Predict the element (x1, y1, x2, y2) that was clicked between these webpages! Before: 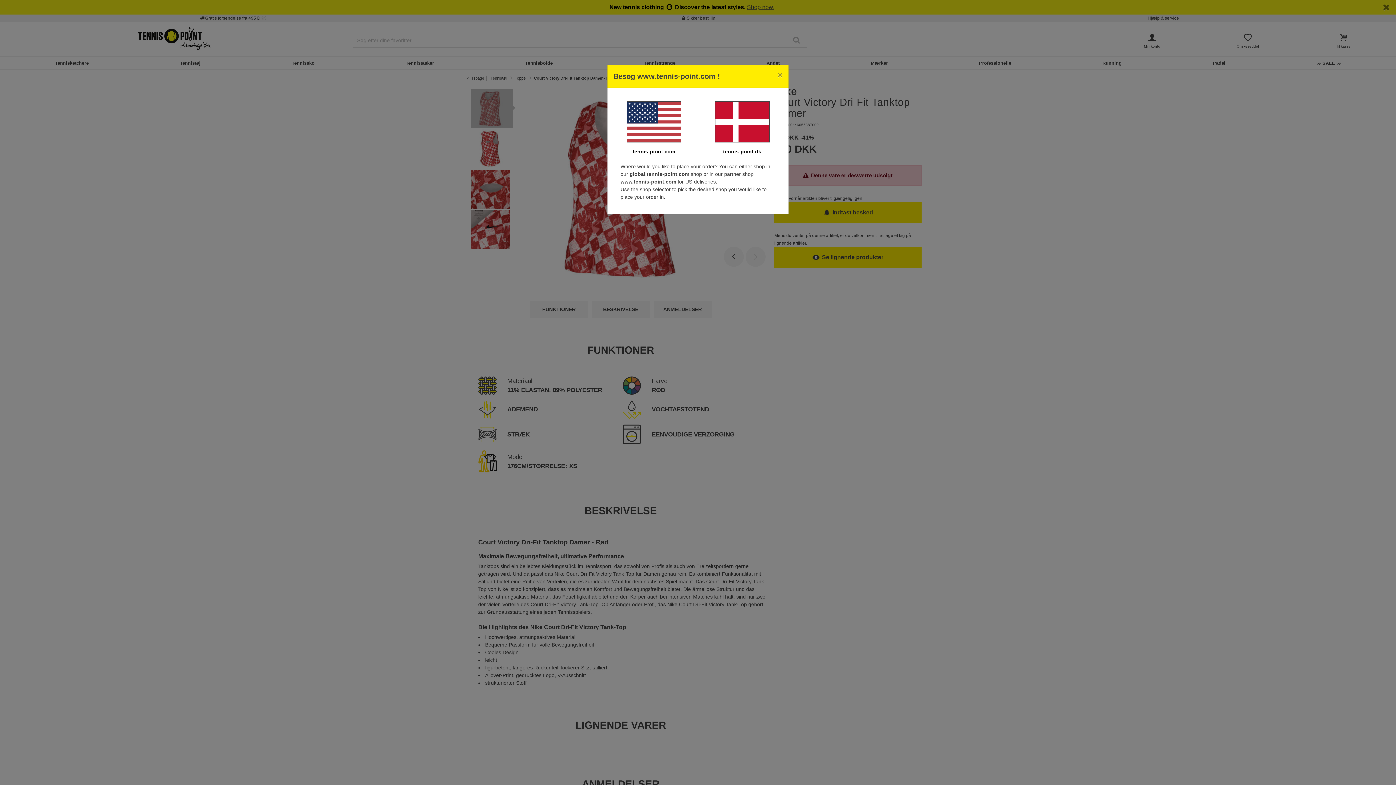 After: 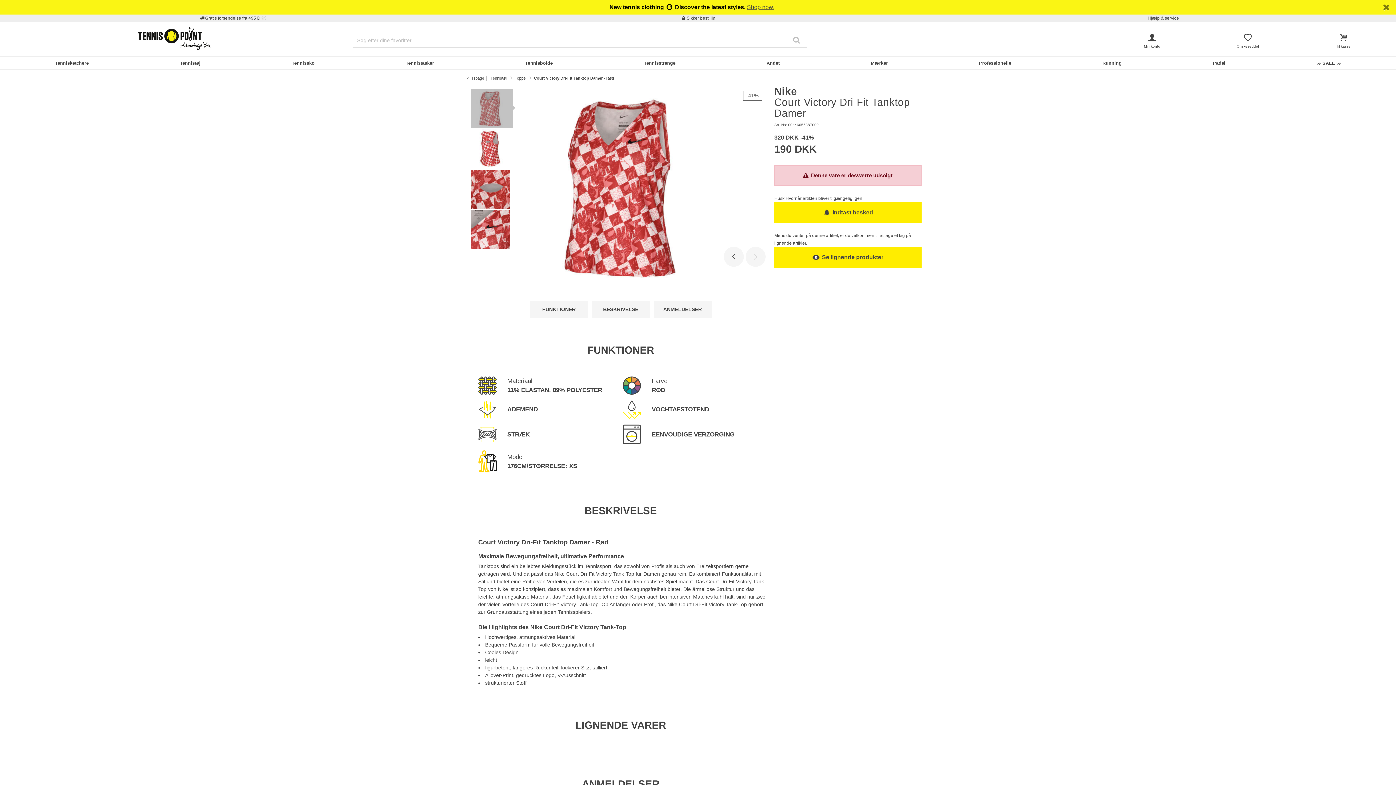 Action: bbox: (701, 101, 782, 142)